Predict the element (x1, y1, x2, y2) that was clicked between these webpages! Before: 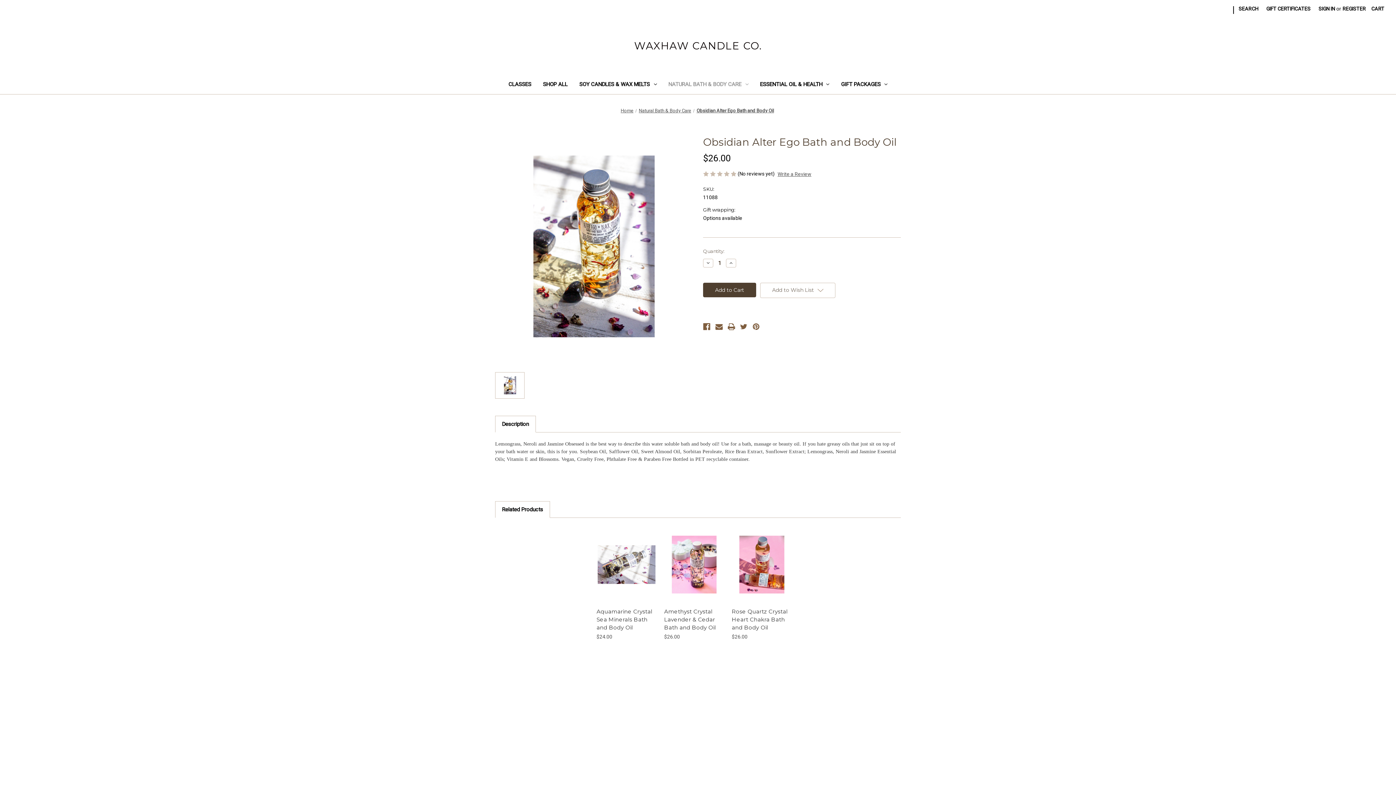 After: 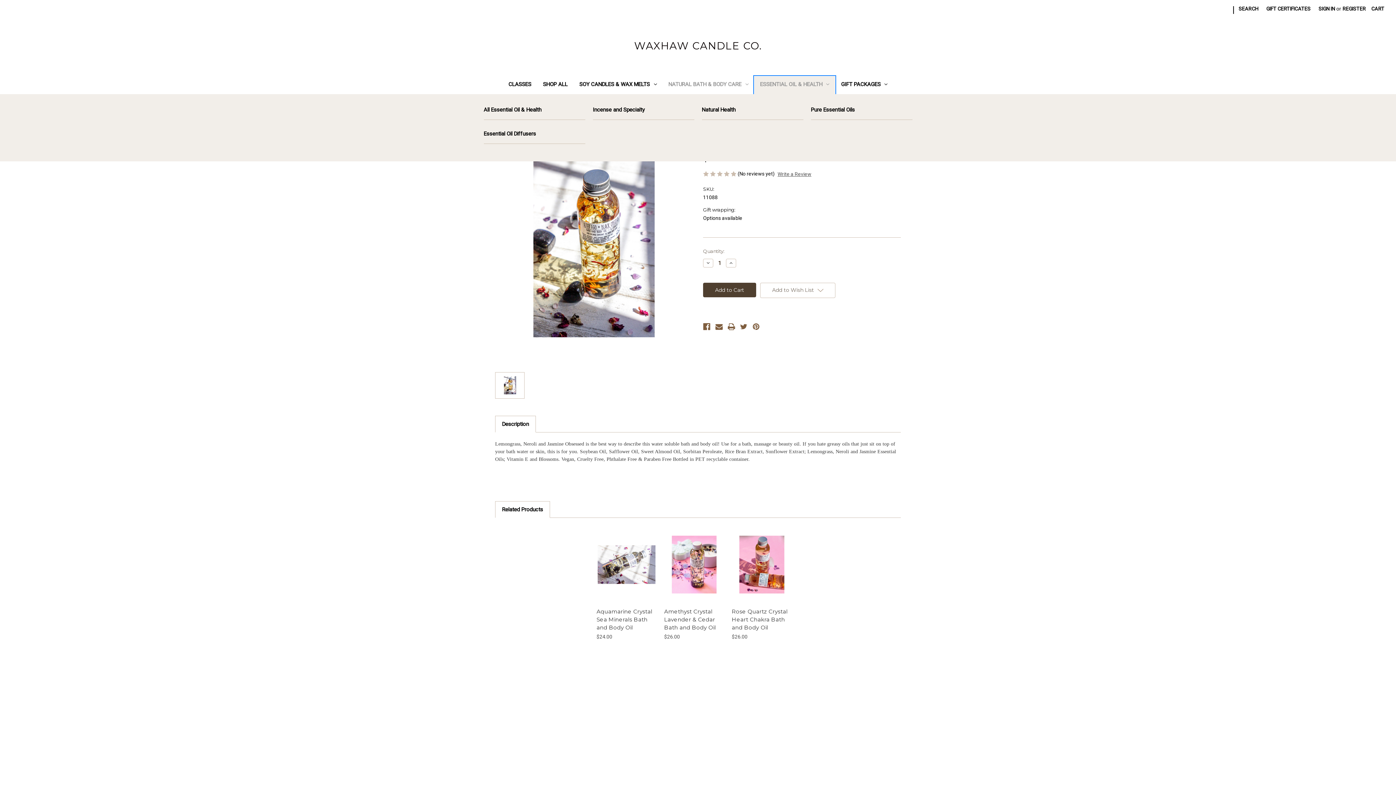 Action: label: Essential Oil & Health bbox: (754, 76, 835, 94)